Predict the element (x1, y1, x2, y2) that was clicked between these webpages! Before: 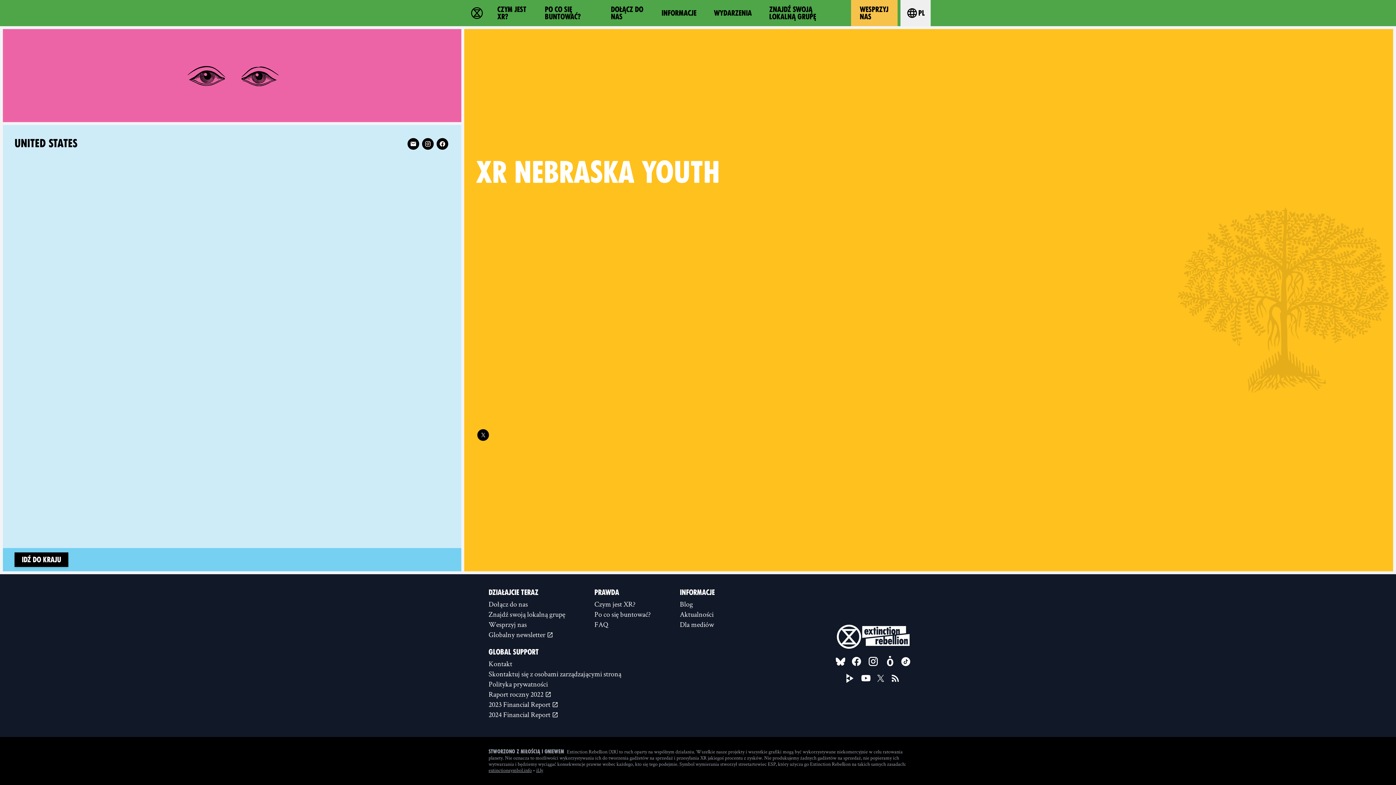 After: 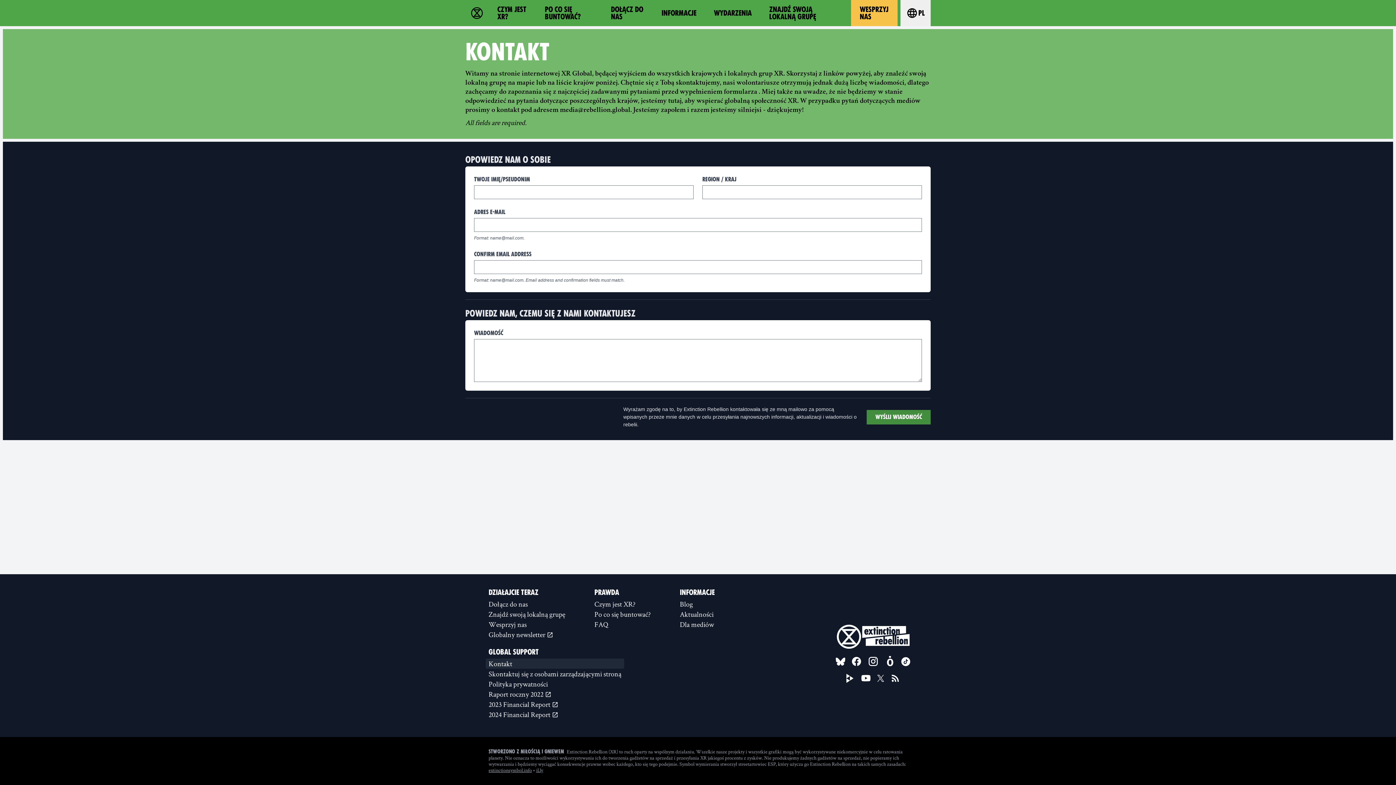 Action: label: Kontakt bbox: (485, 658, 624, 669)